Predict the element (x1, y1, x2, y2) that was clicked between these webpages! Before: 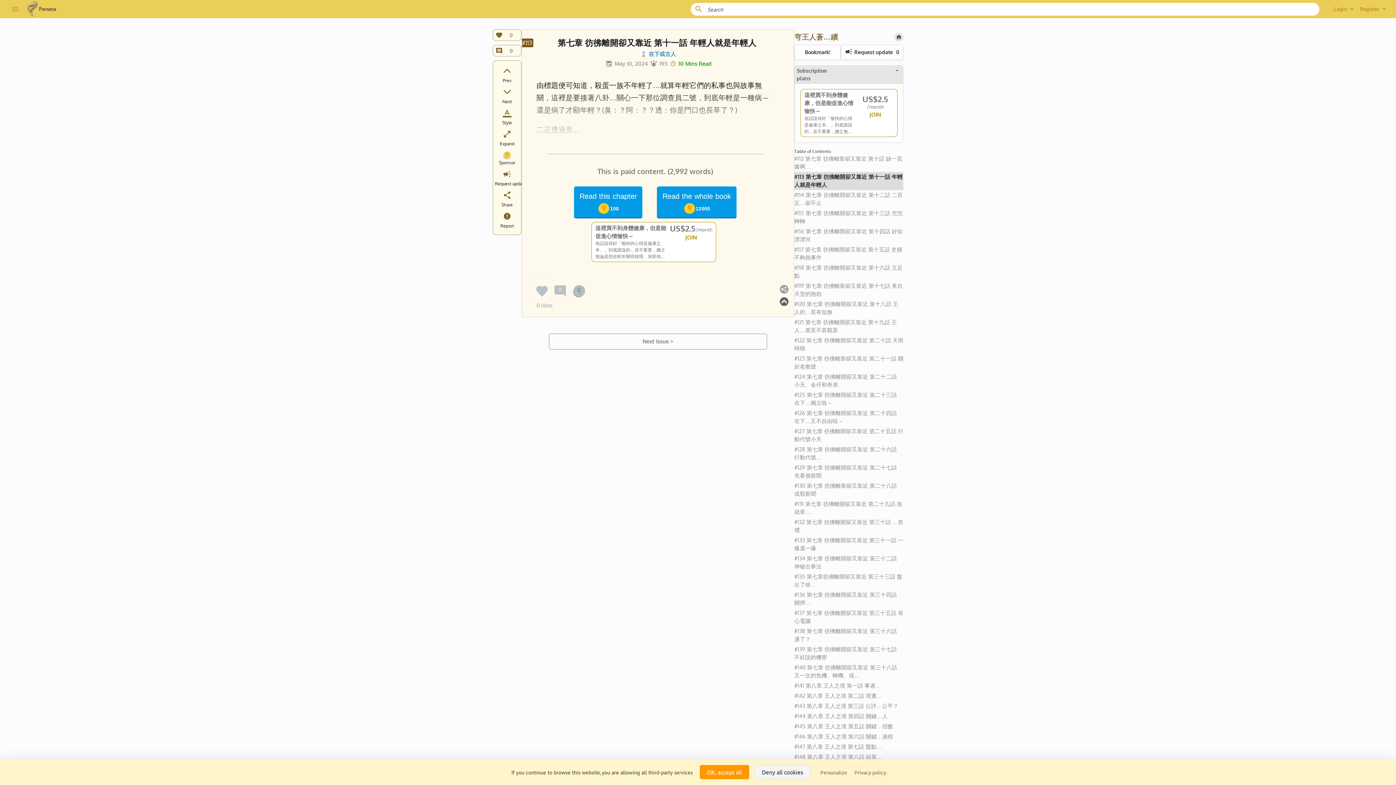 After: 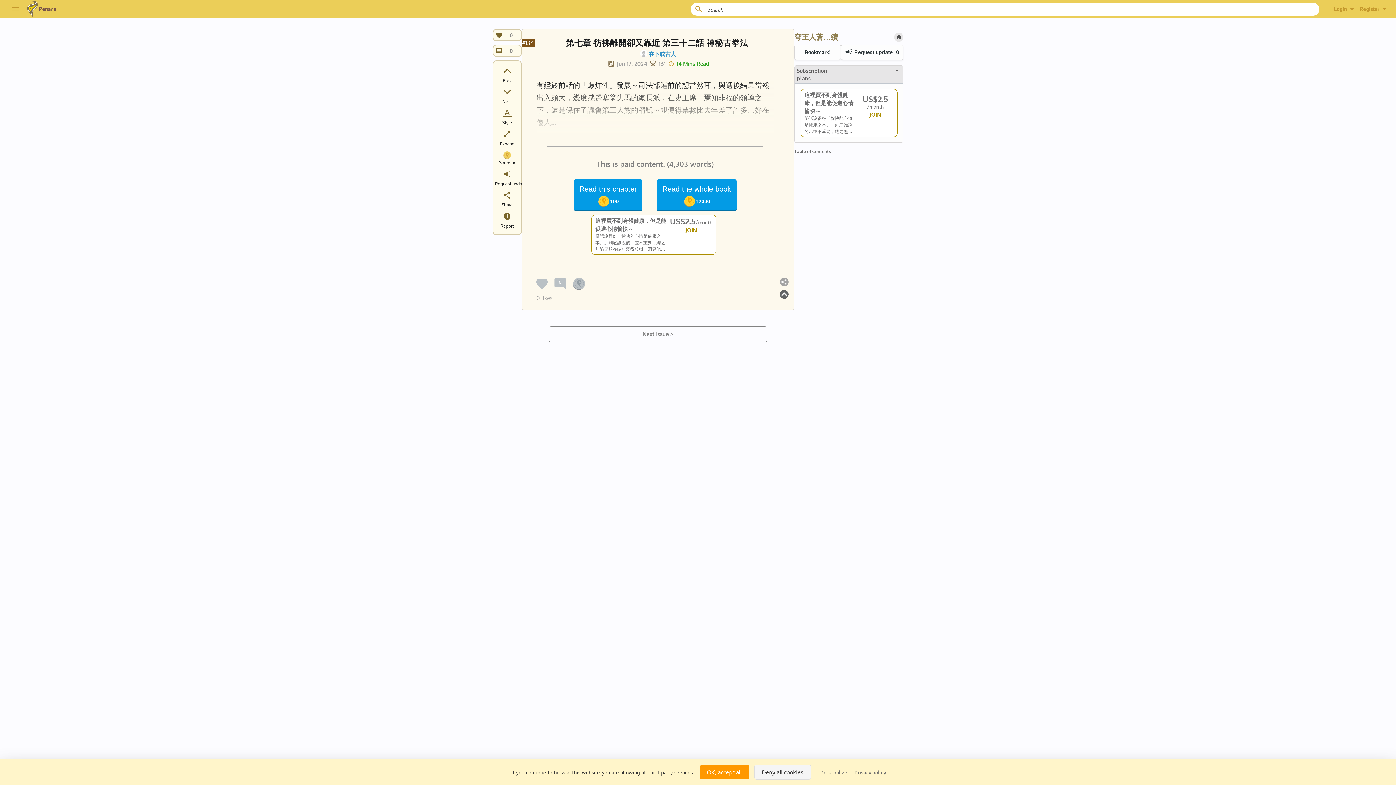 Action: bbox: (794, 553, 903, 572) label: #134 第七章 彷彿離開卻又靠近 第三十二話 神秘古拳法